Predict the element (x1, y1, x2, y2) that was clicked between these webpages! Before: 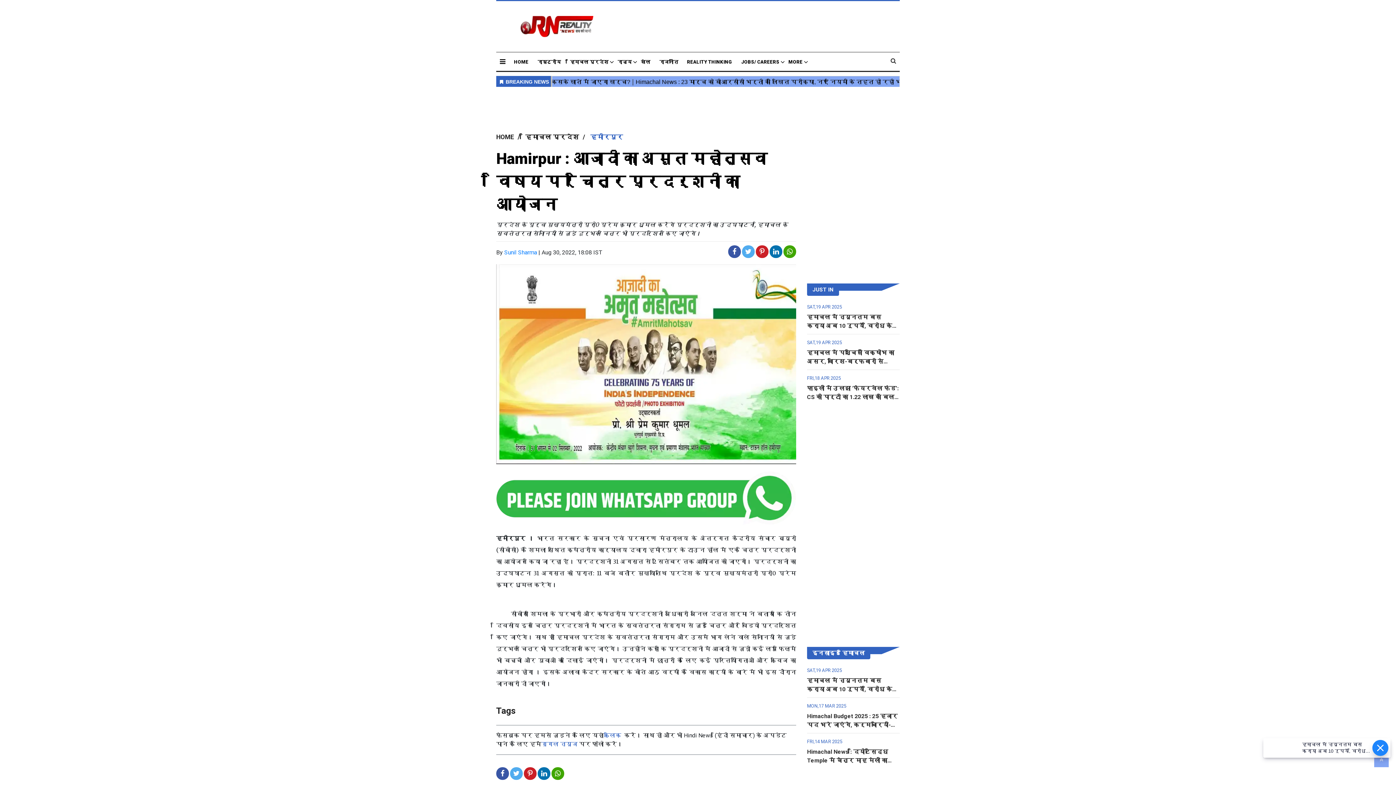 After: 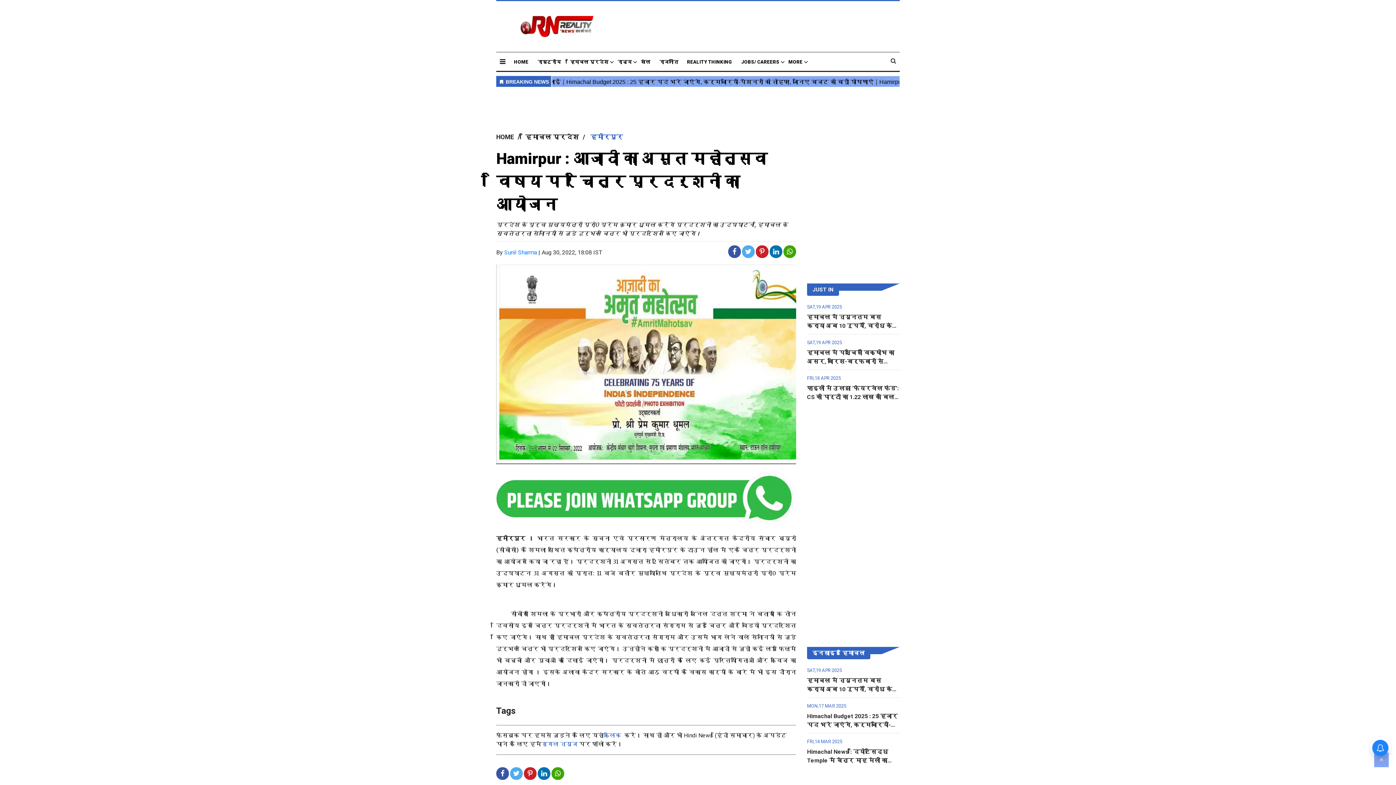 Action: bbox: (496, 767, 509, 780)